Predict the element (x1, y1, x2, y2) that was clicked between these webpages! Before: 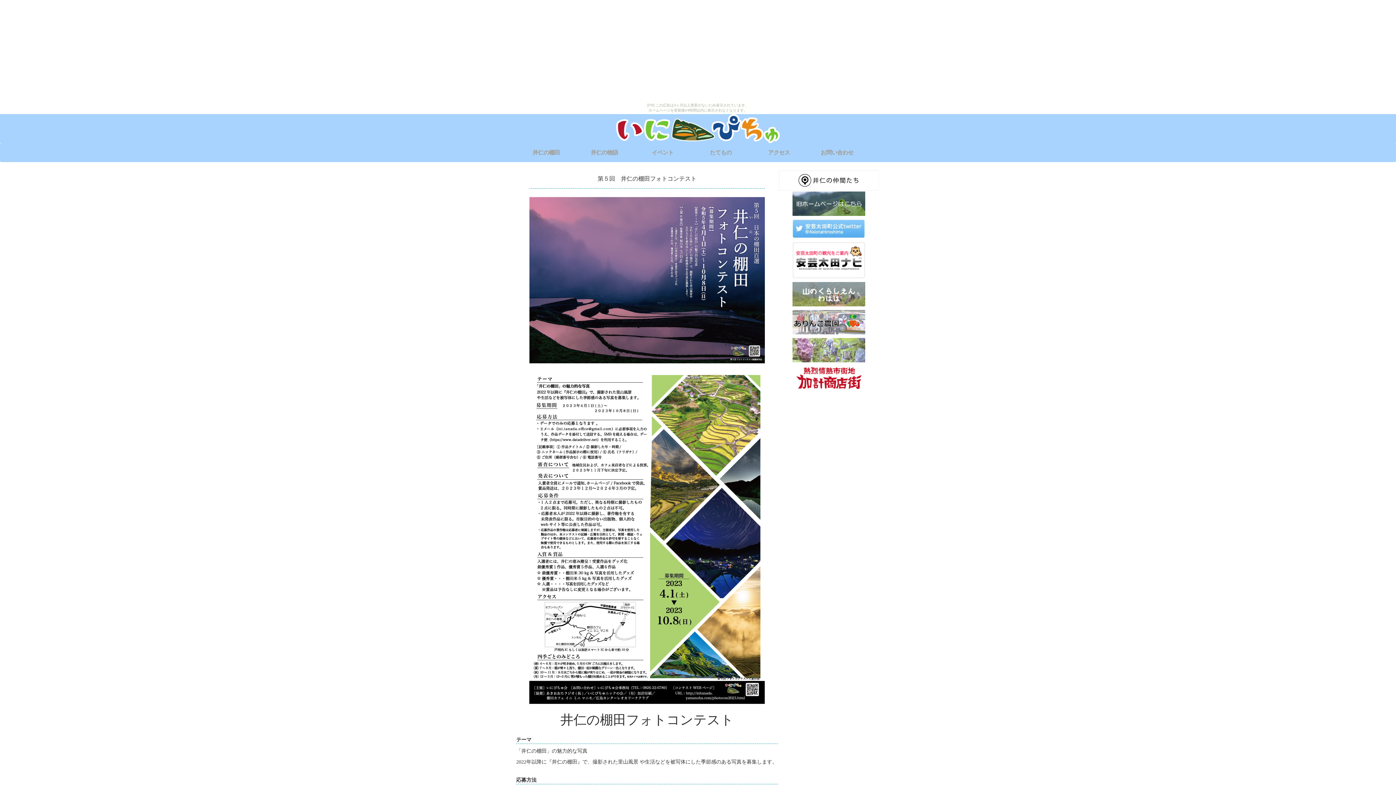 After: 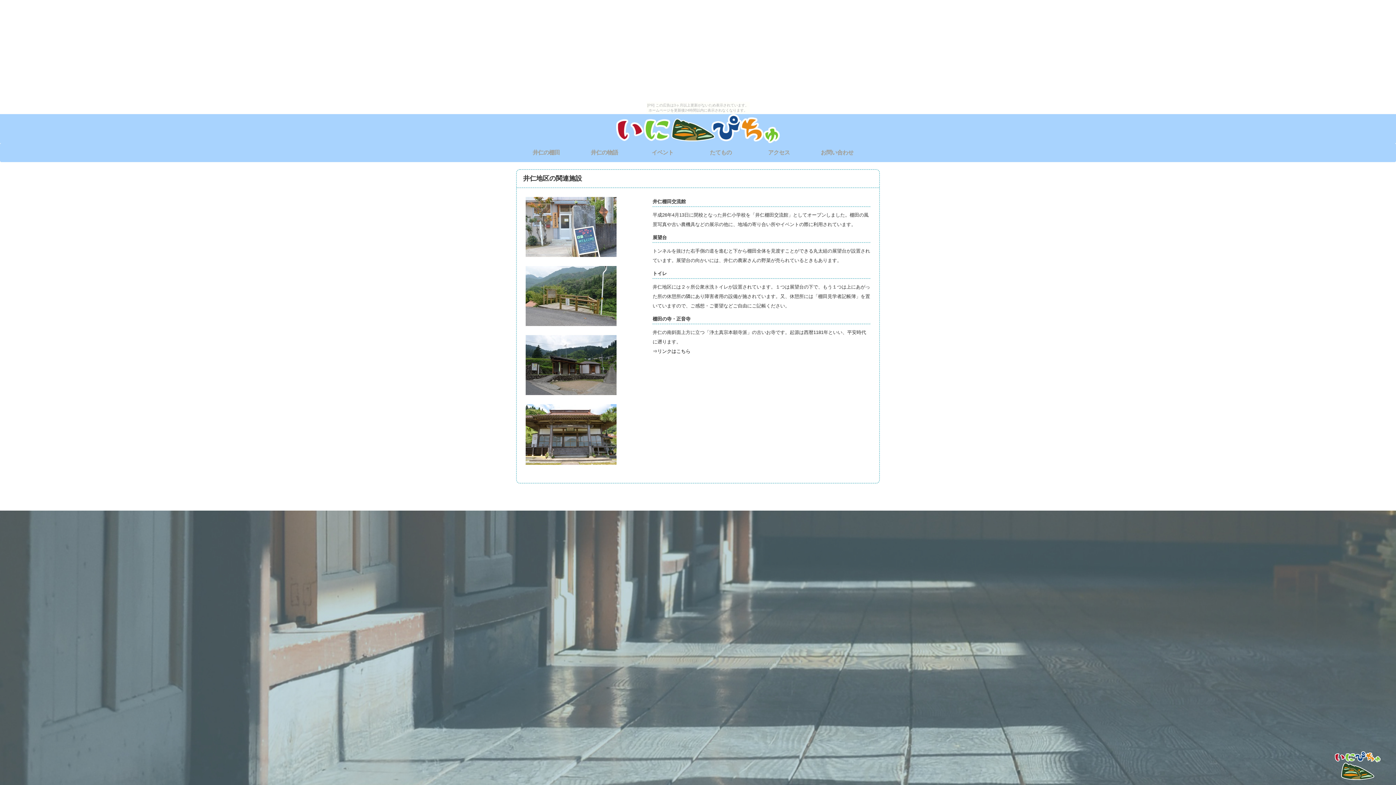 Action: label: たてもの bbox: (691, 143, 750, 161)